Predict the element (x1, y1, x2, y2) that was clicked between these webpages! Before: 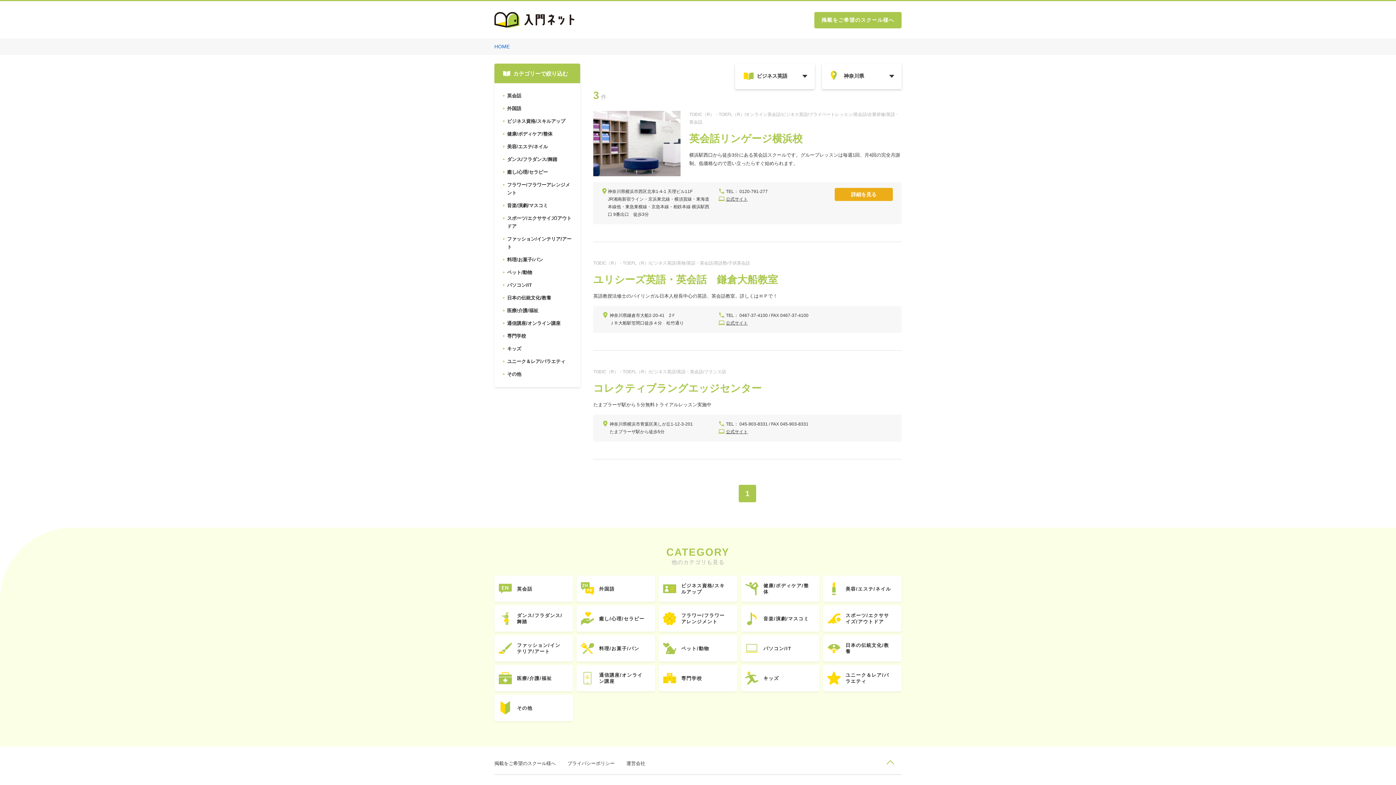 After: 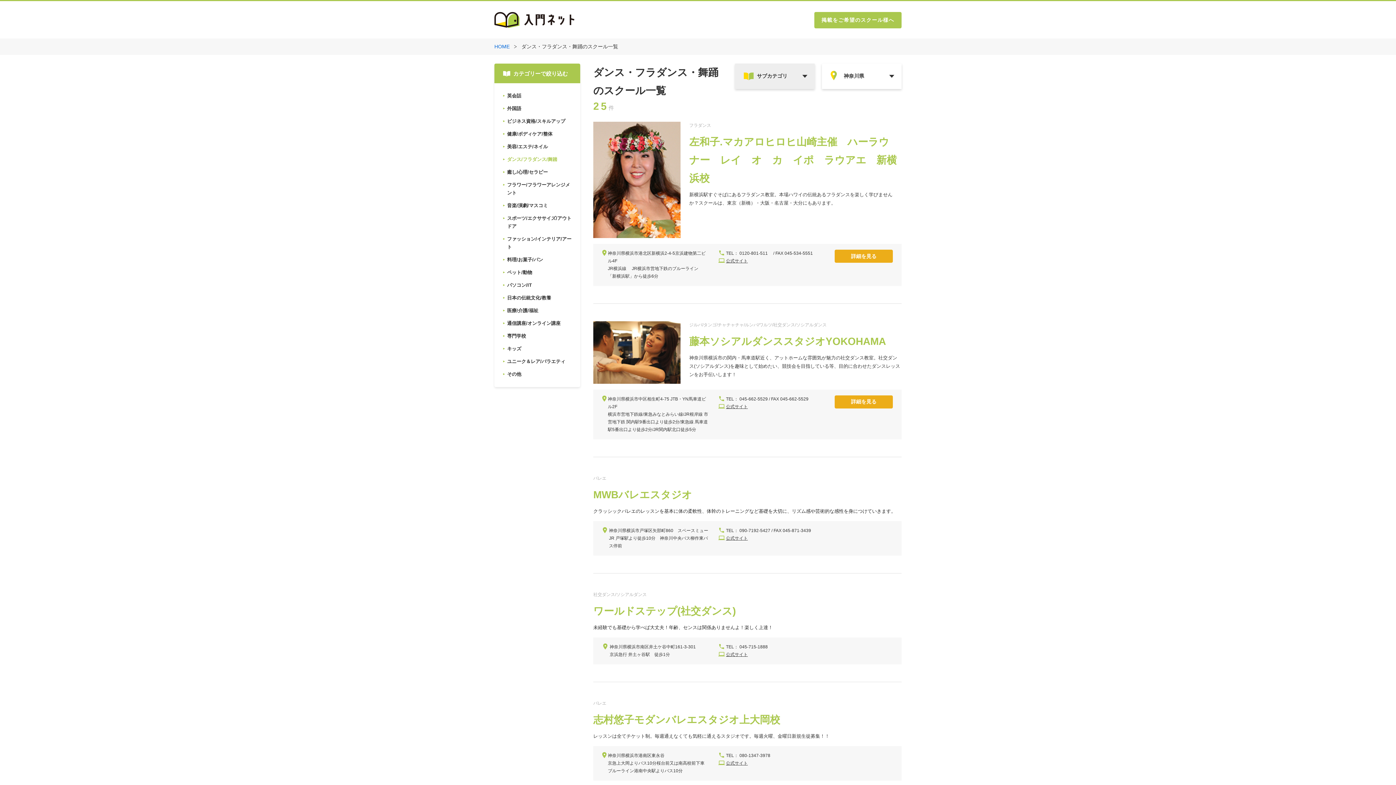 Action: bbox: (503, 155, 571, 163) label: ダンス/フラダンス/舞踏